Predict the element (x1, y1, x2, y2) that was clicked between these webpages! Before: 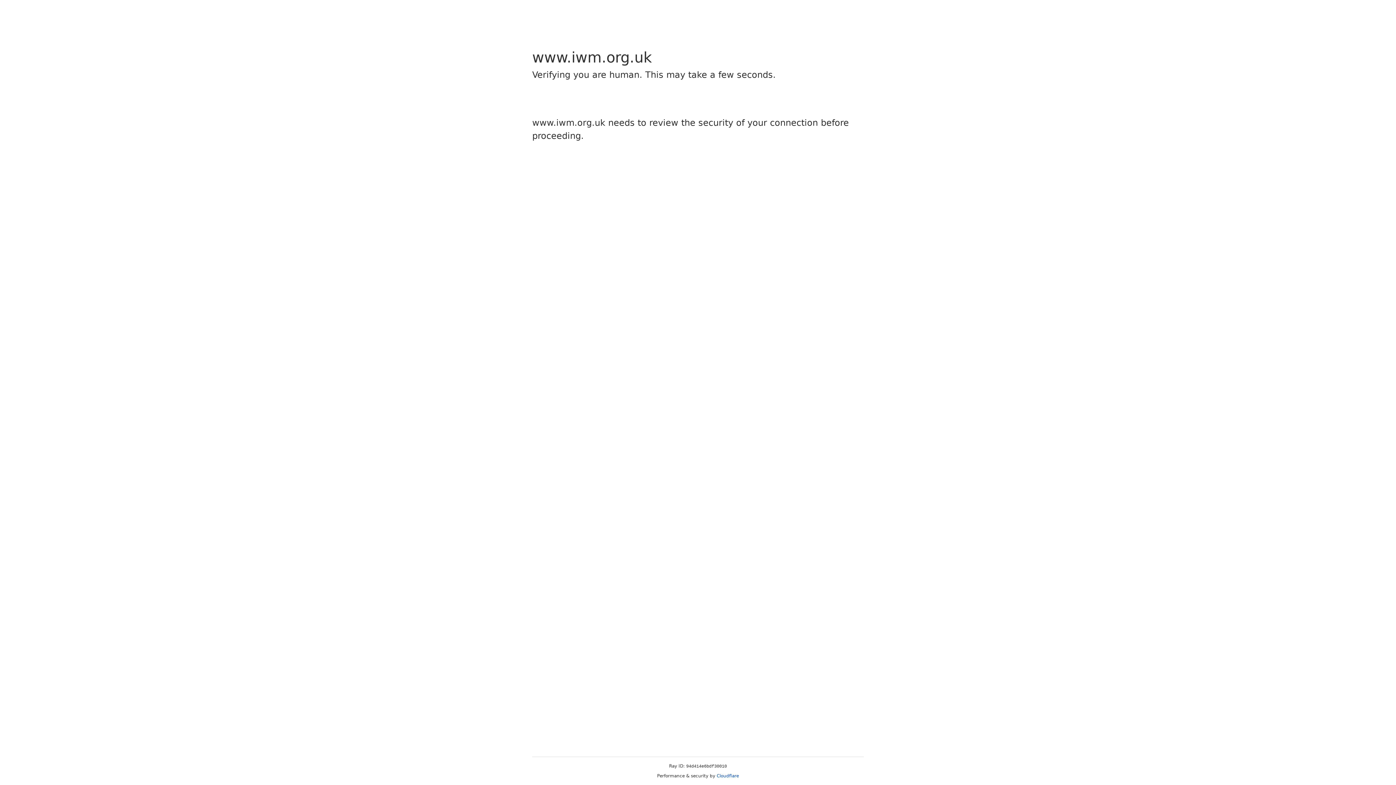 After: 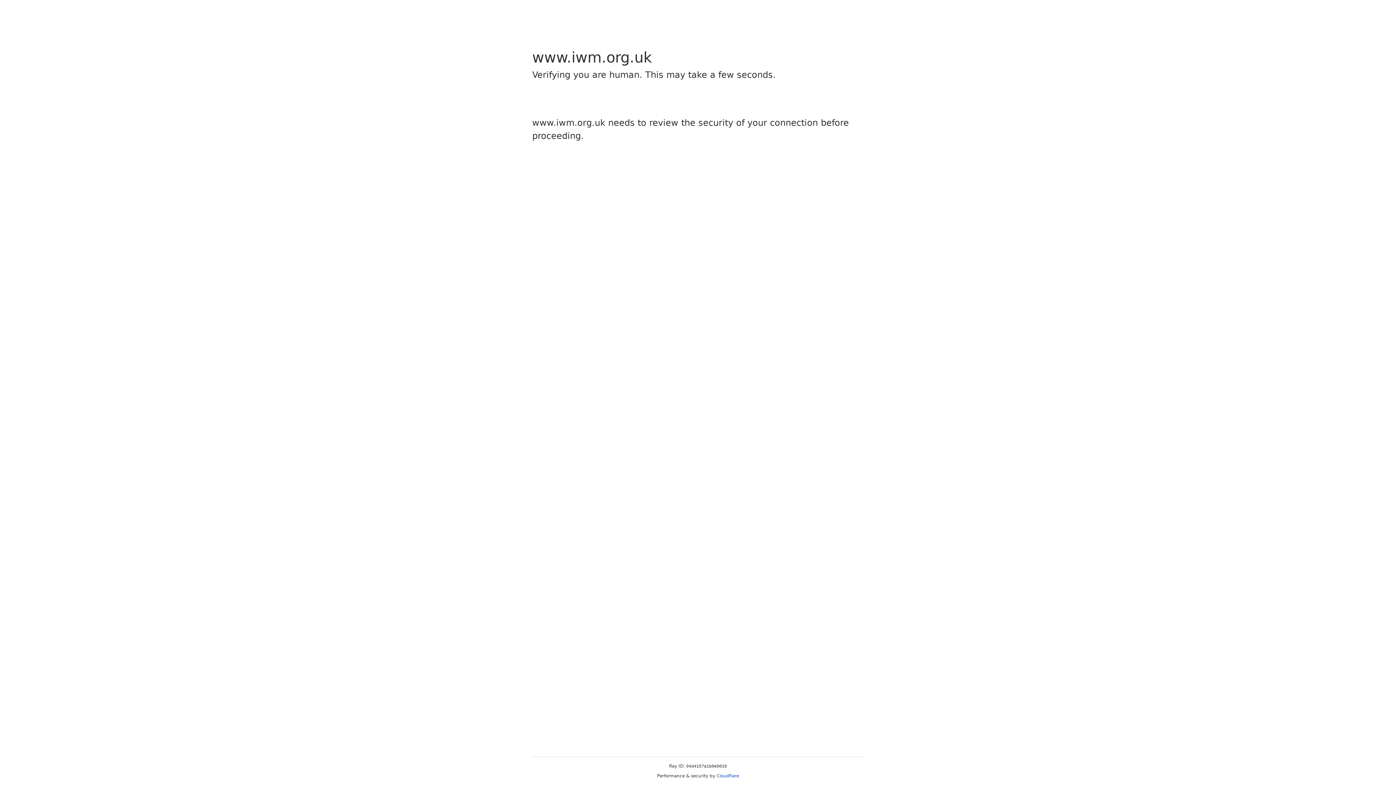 Action: bbox: (716, 773, 739, 778) label: Cloudflare